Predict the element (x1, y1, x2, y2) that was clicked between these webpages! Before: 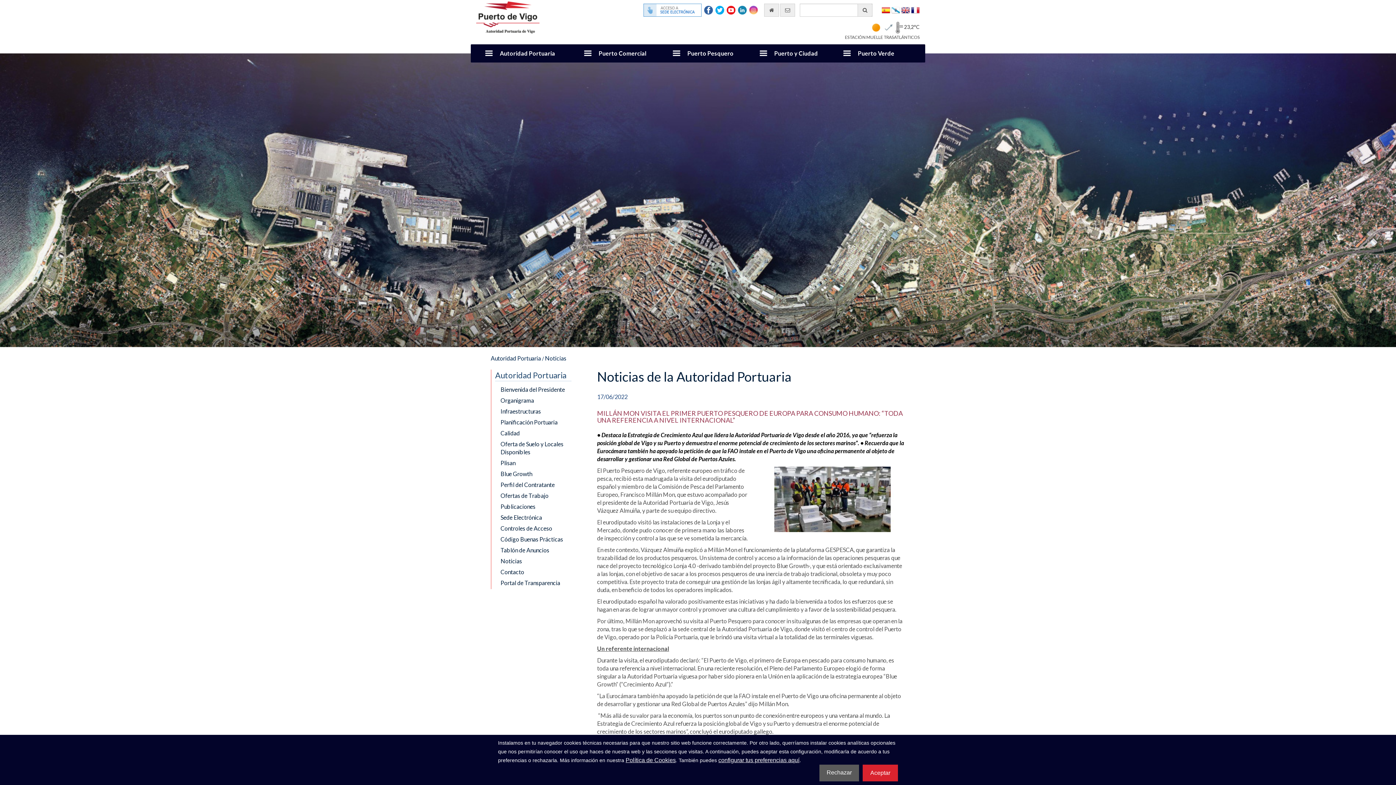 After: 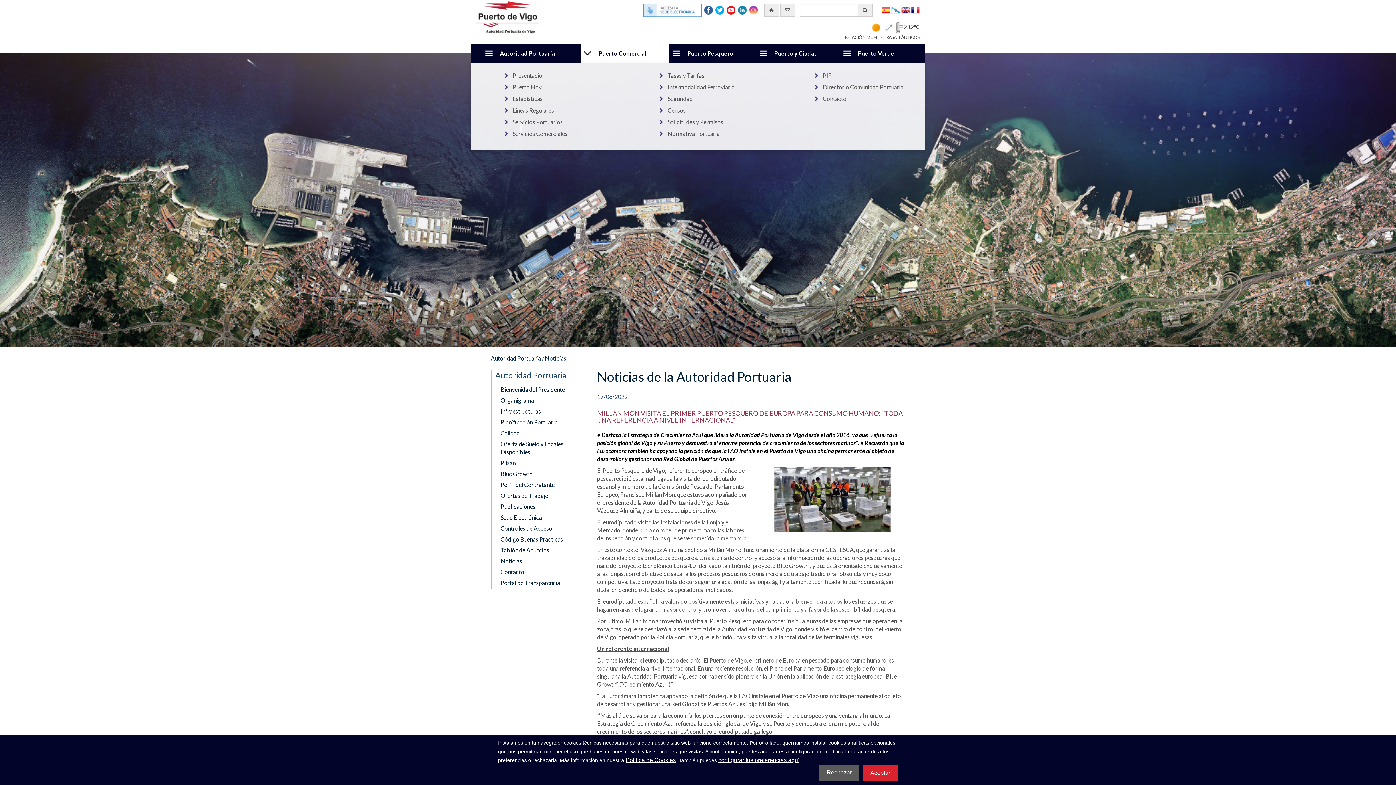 Action: bbox: (580, 44, 669, 62) label: Puerto Comercial